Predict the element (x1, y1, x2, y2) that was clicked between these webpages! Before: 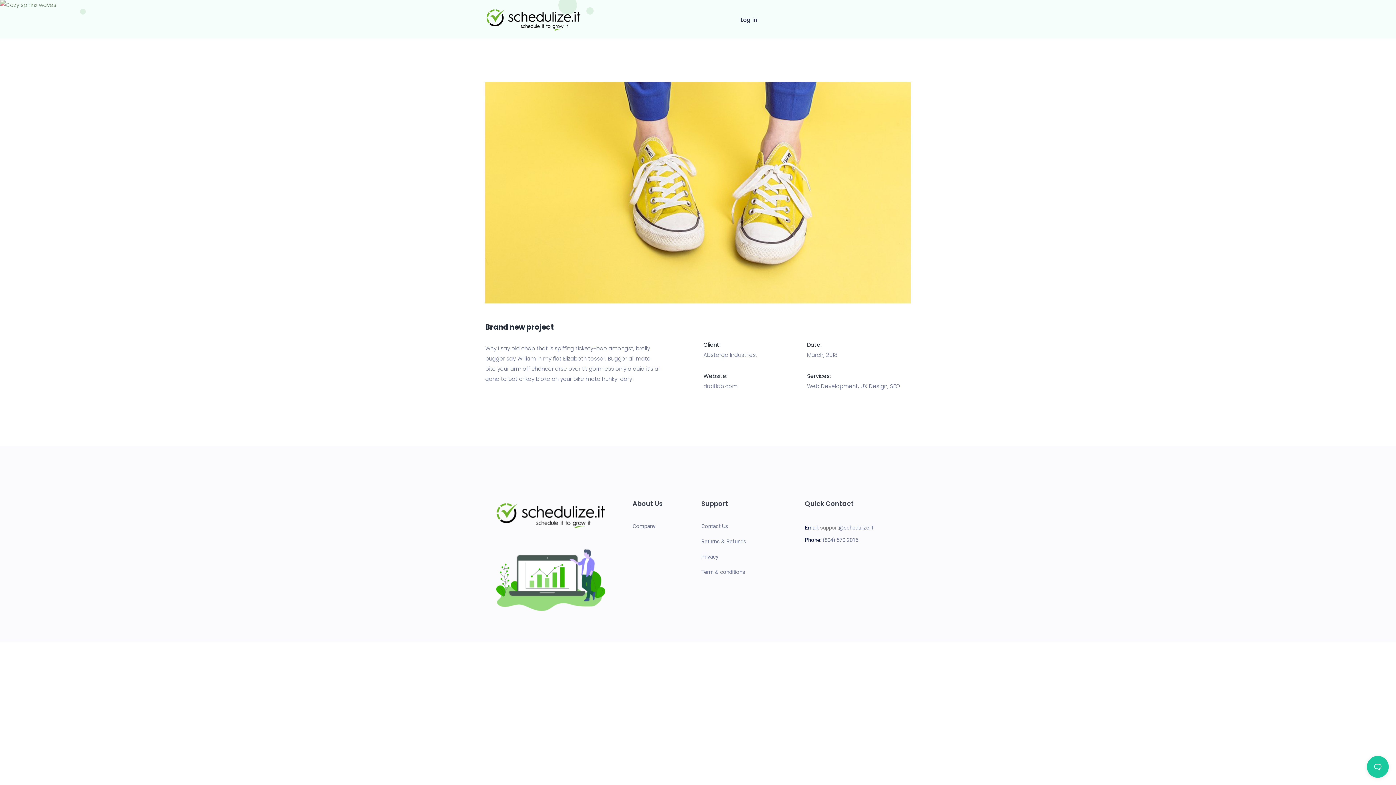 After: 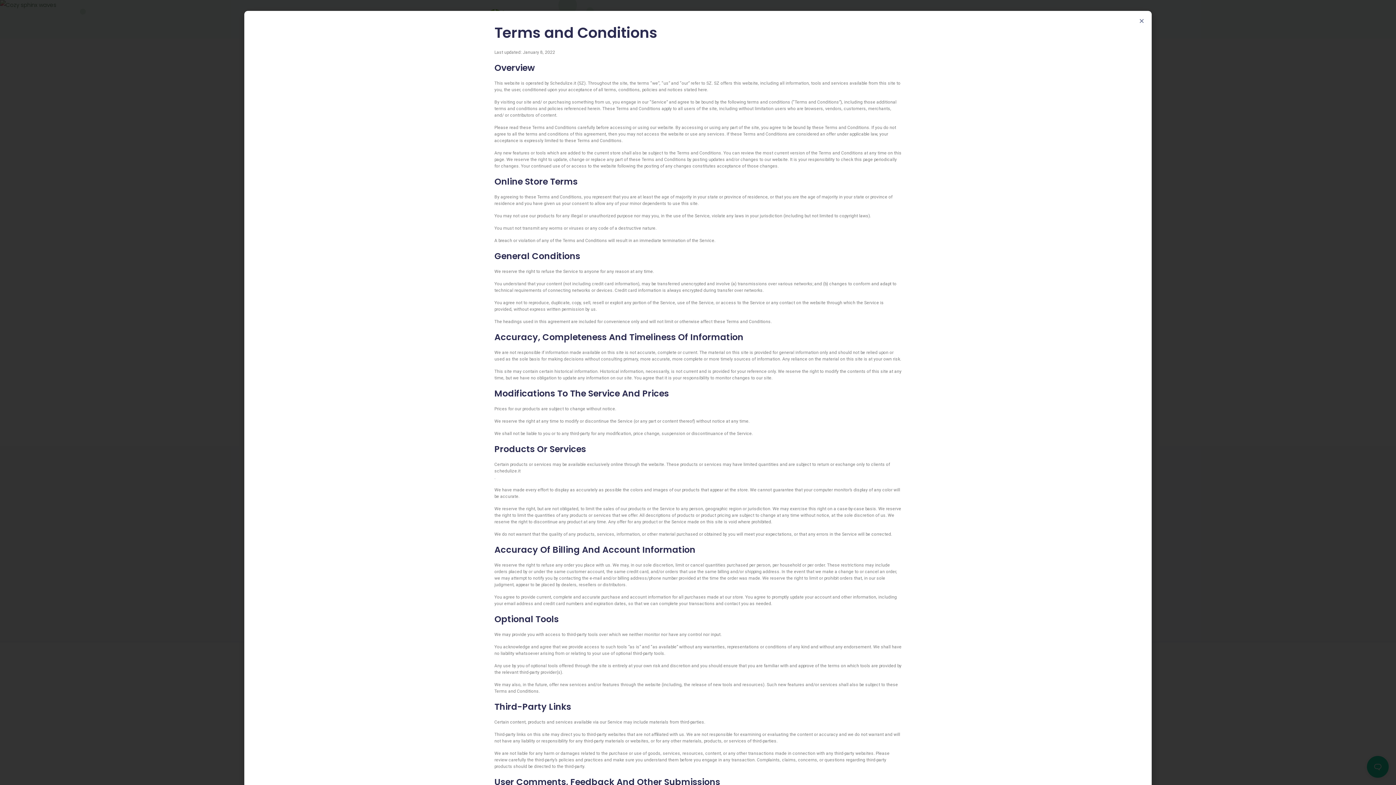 Action: bbox: (701, 569, 745, 575) label: Term & conditions